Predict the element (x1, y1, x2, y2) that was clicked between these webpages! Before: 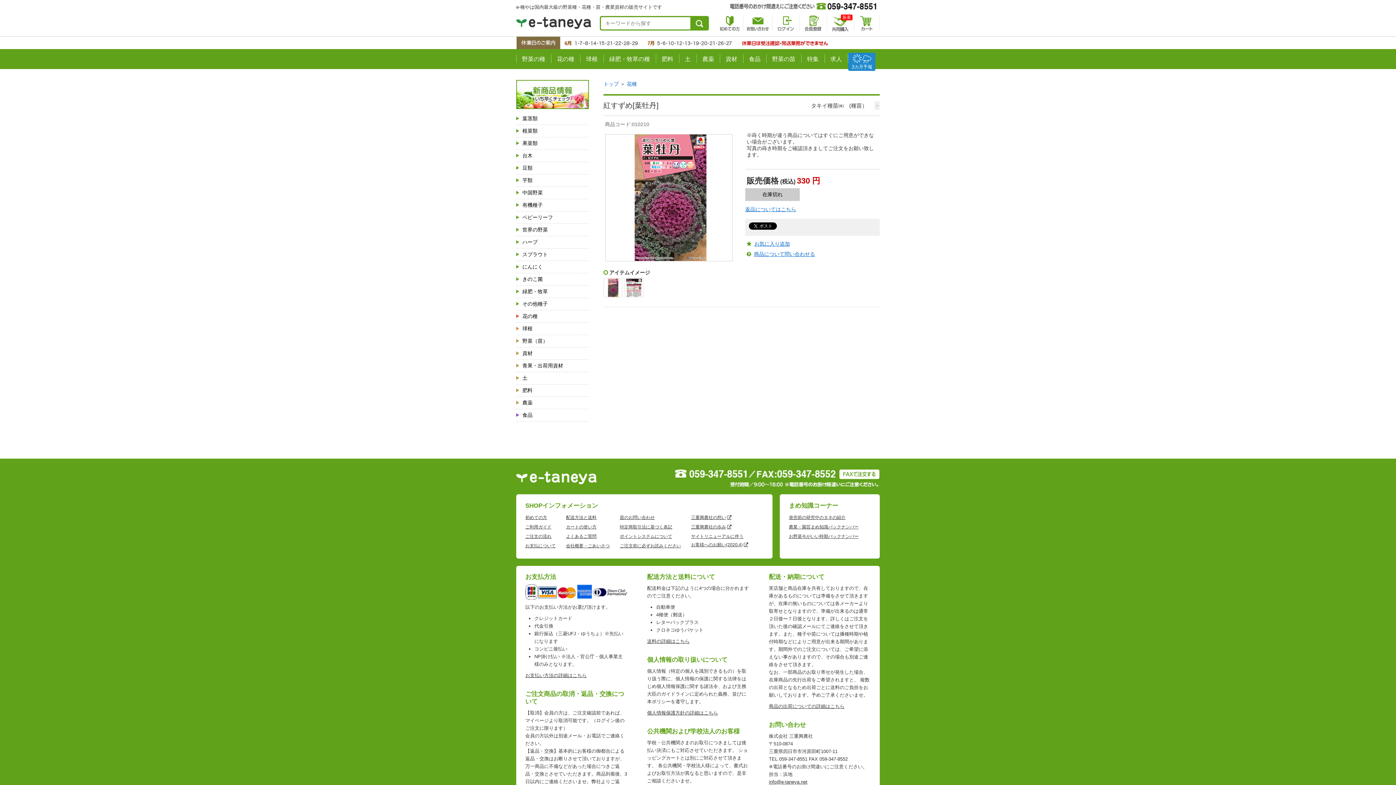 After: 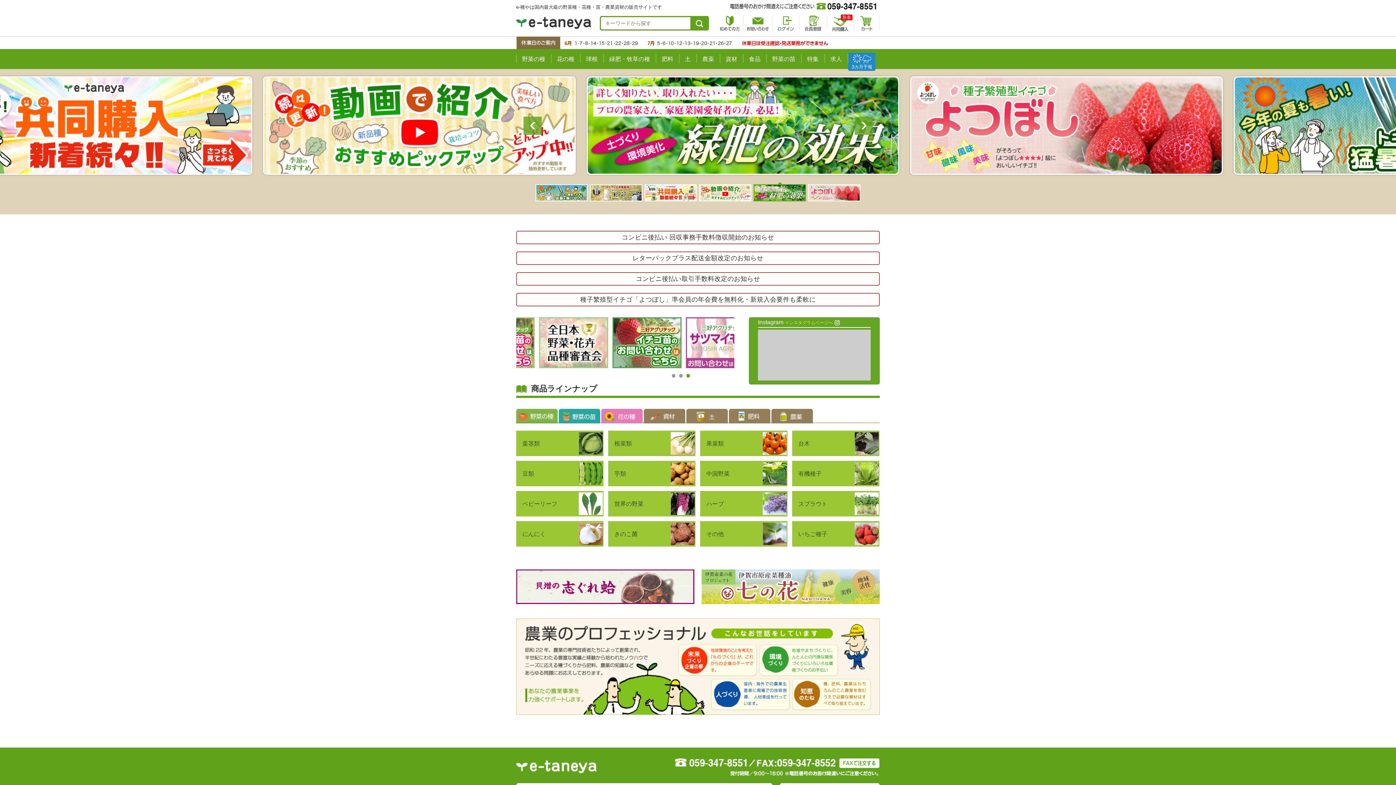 Action: bbox: (516, 23, 591, 29)